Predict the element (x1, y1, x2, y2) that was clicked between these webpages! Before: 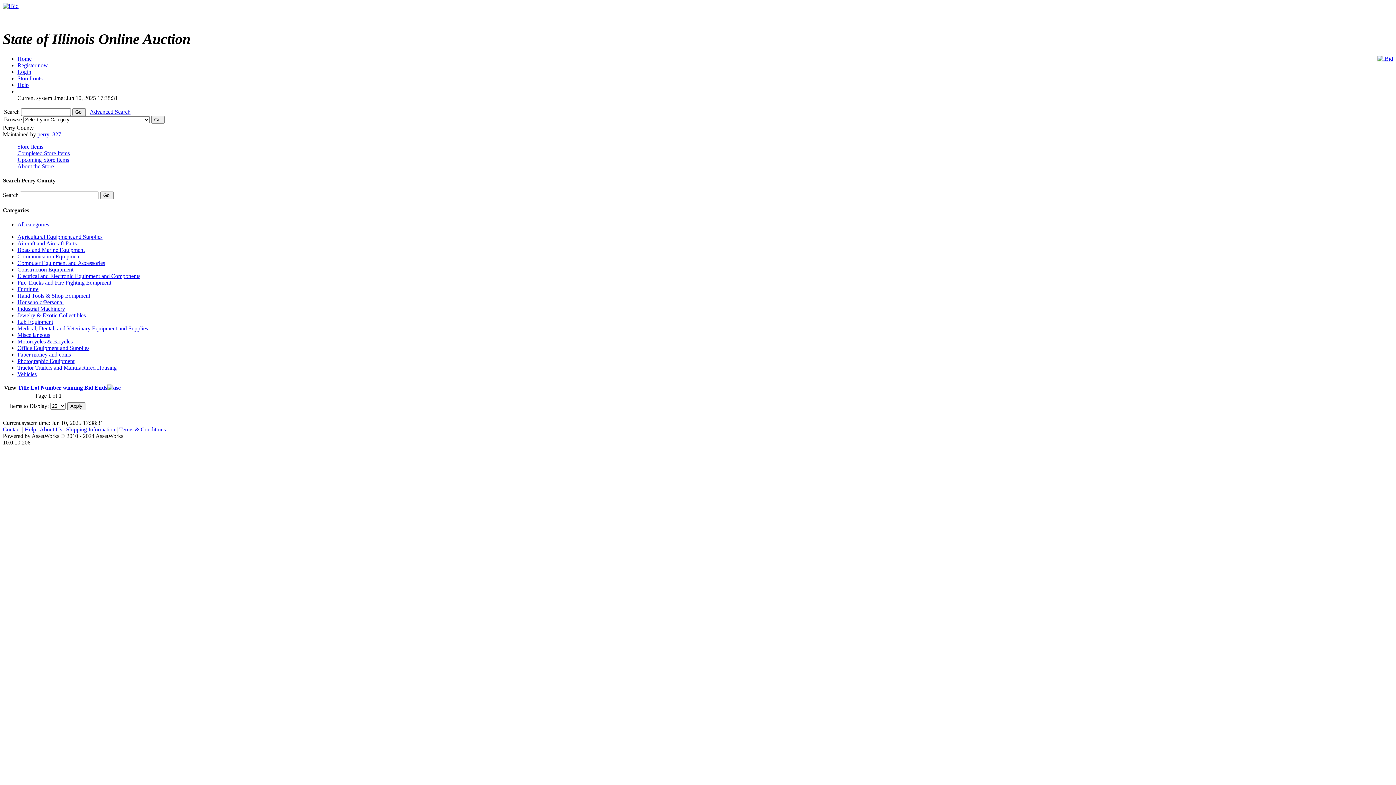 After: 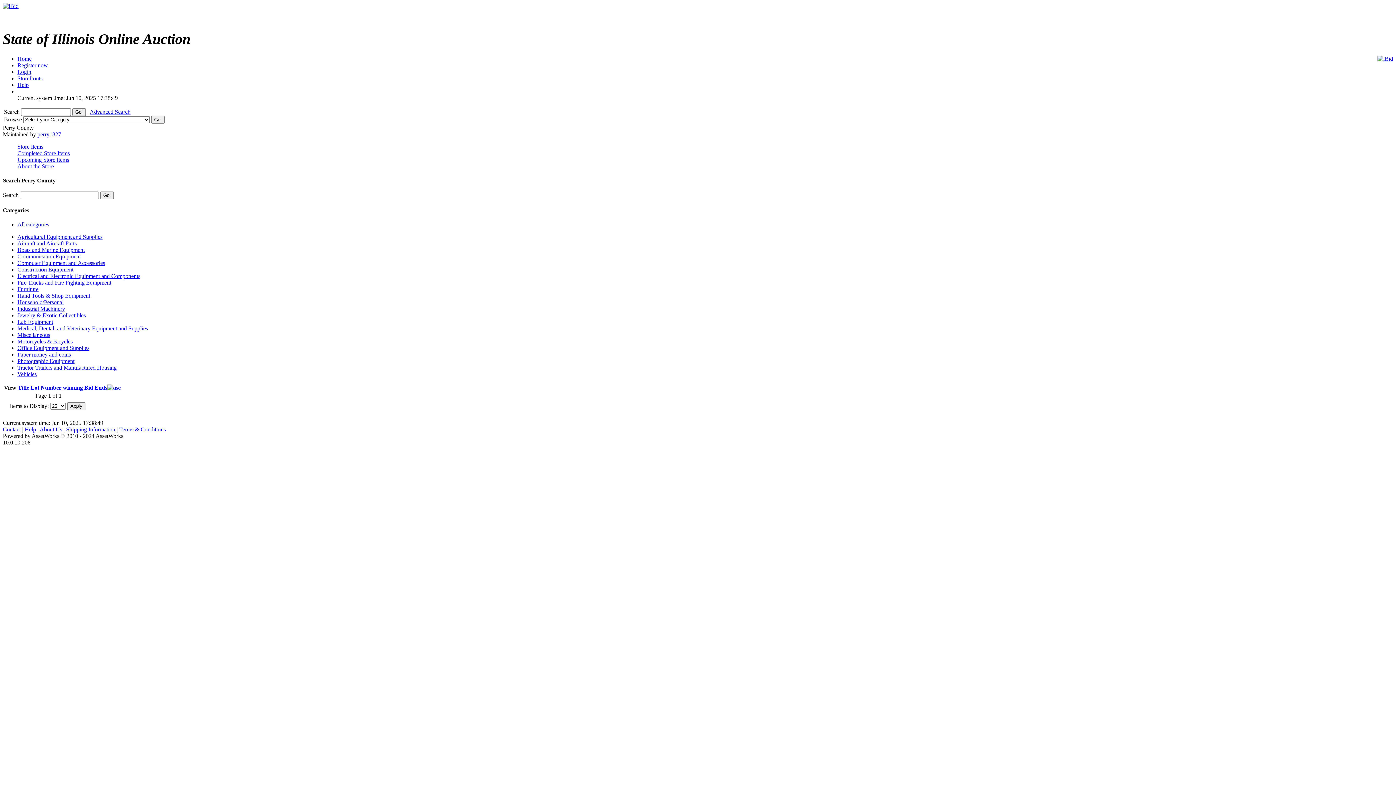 Action: label: Agricultural Equipment and Supplies bbox: (17, 233, 102, 239)